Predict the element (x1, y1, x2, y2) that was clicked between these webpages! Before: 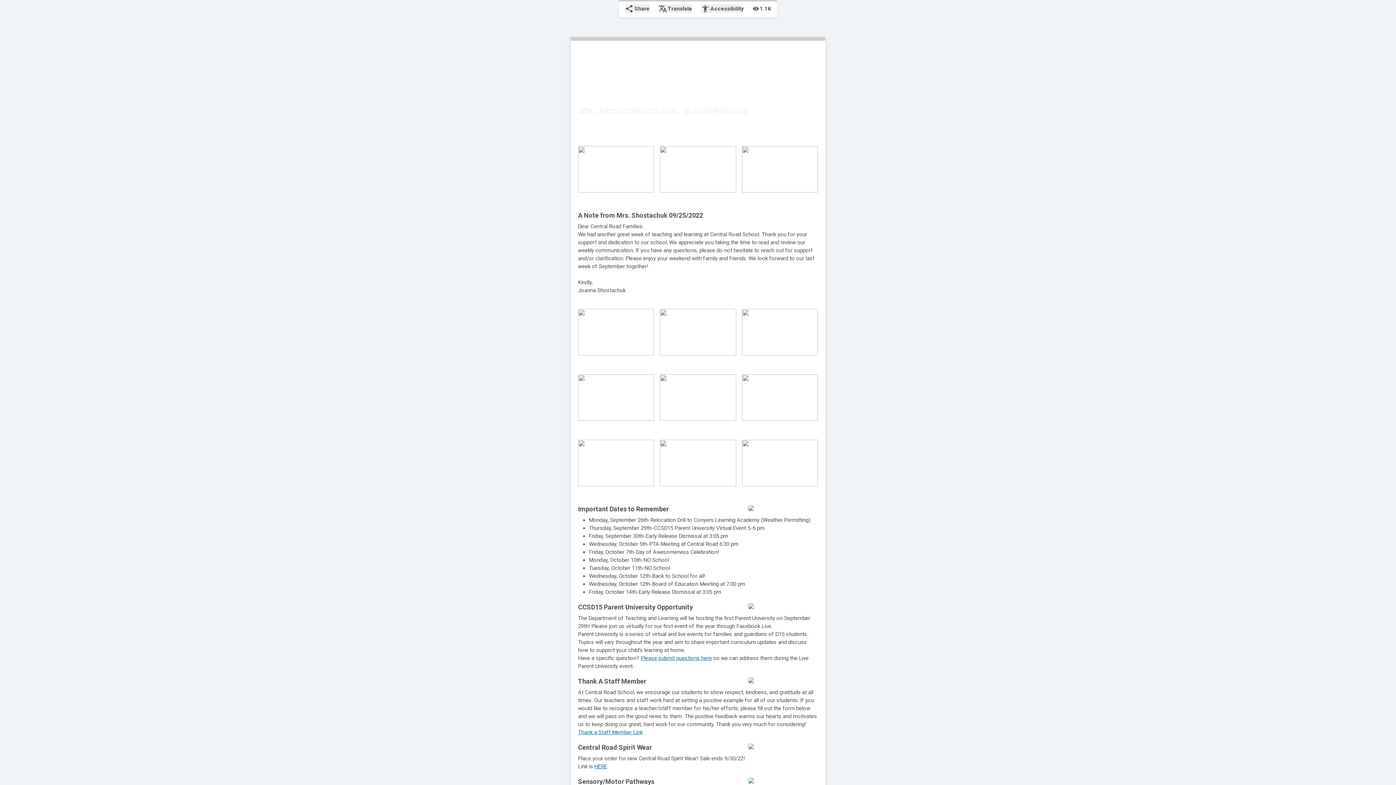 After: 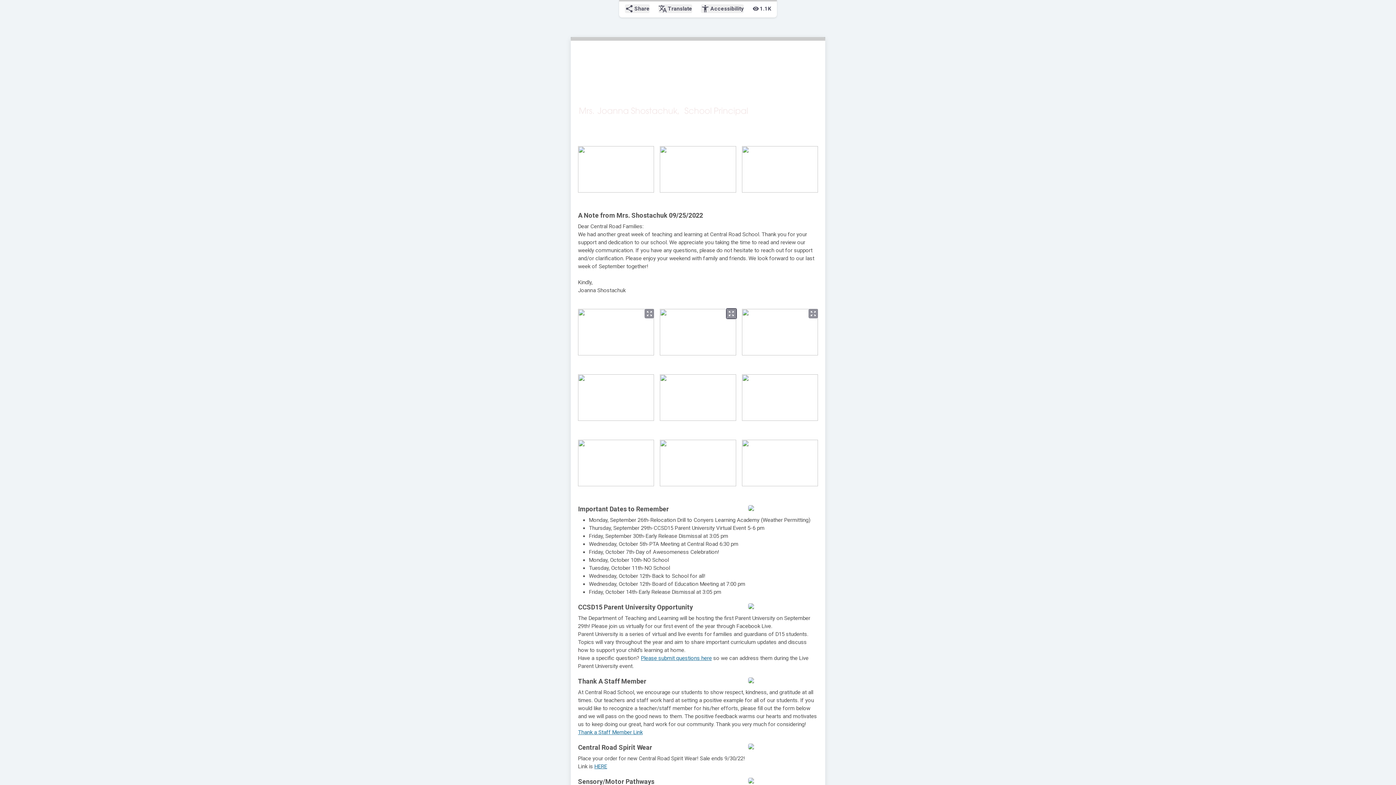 Action: label: zoom_out_map bbox: (726, 309, 736, 318)